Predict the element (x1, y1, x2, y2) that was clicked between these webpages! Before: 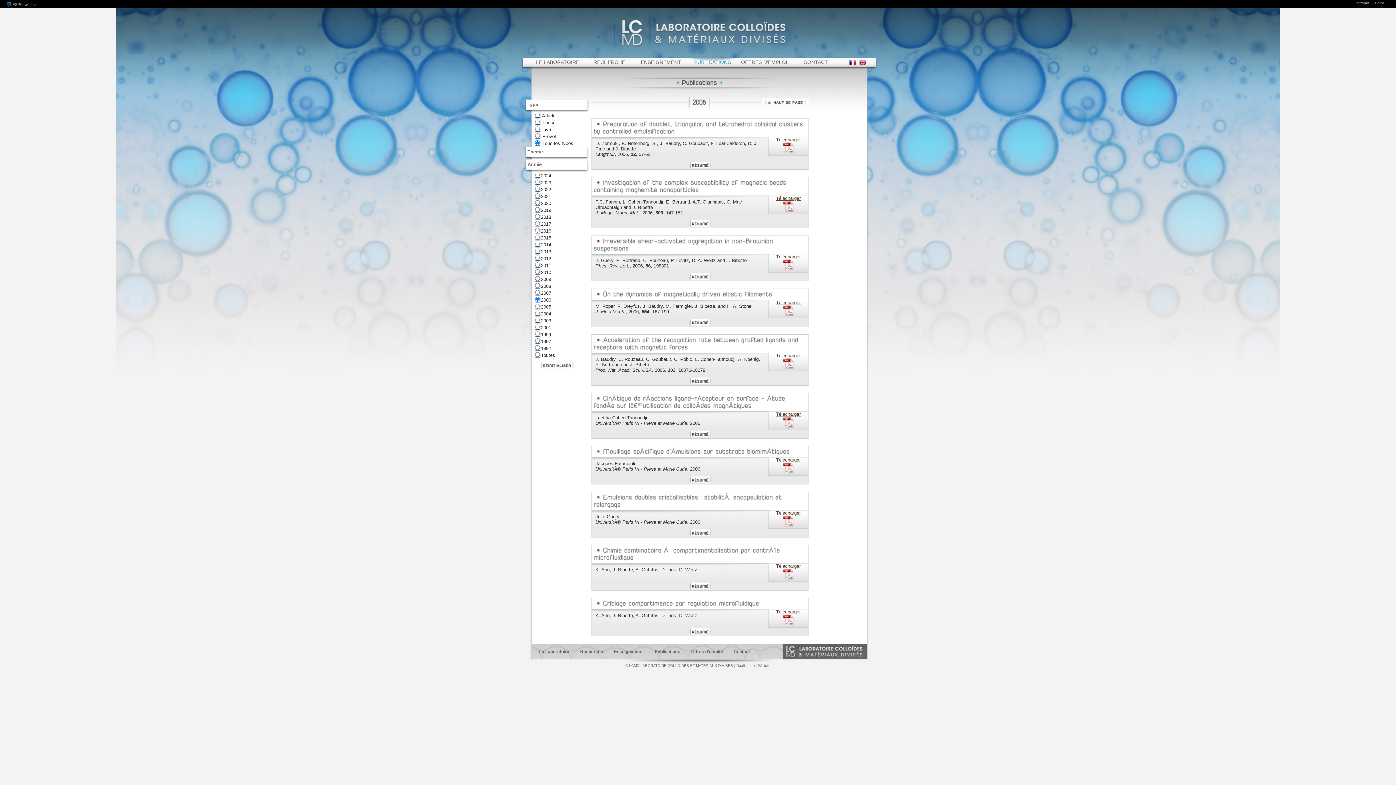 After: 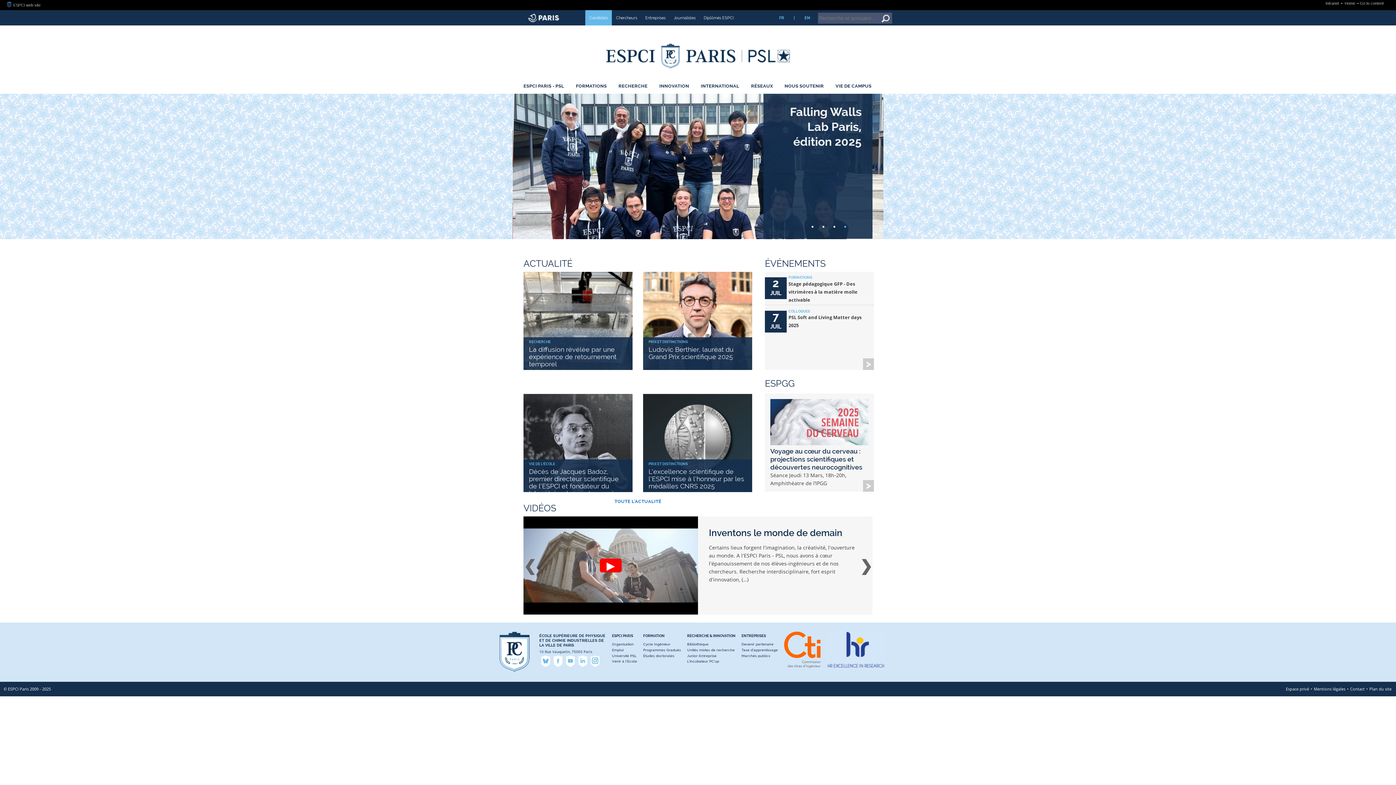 Action: bbox: (3, 2, 38, 6) label:  ESPCI web site